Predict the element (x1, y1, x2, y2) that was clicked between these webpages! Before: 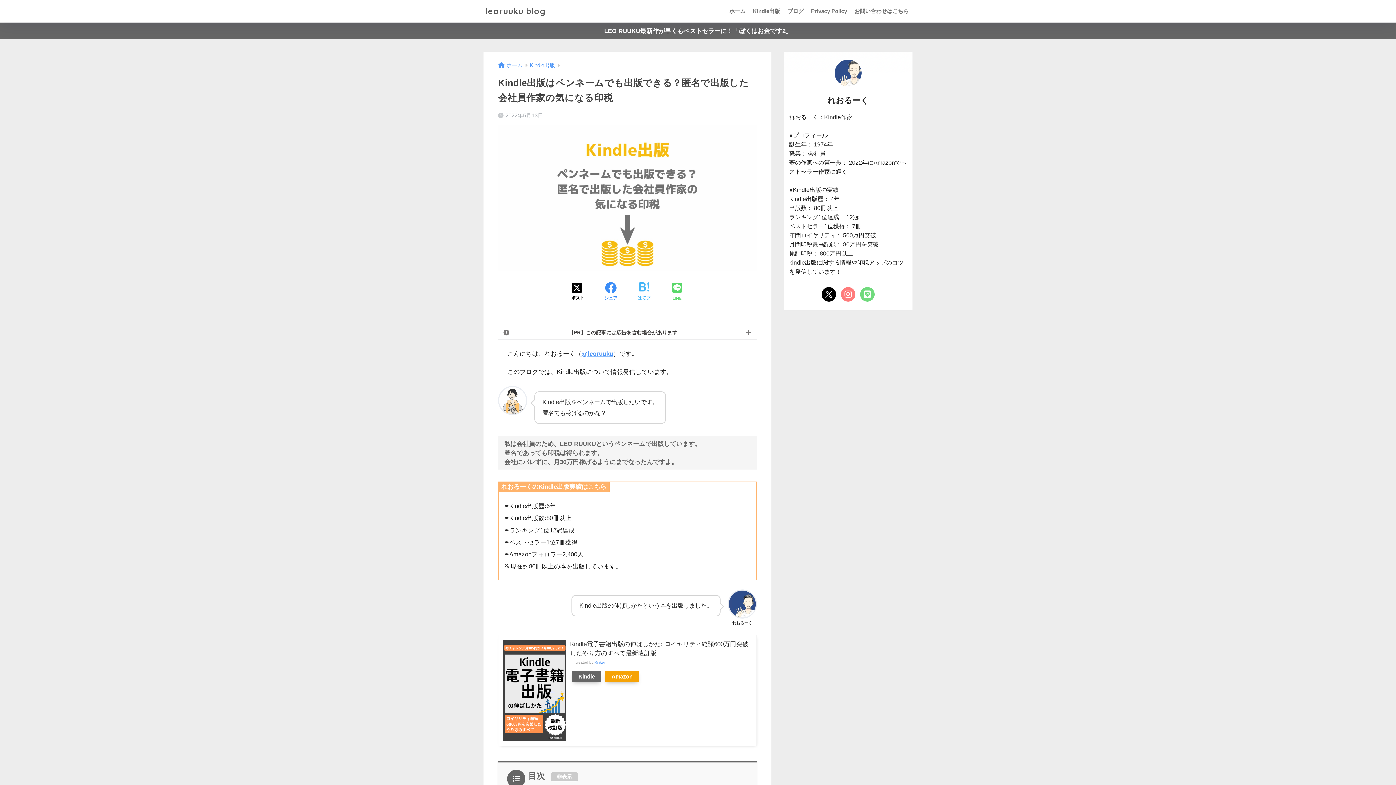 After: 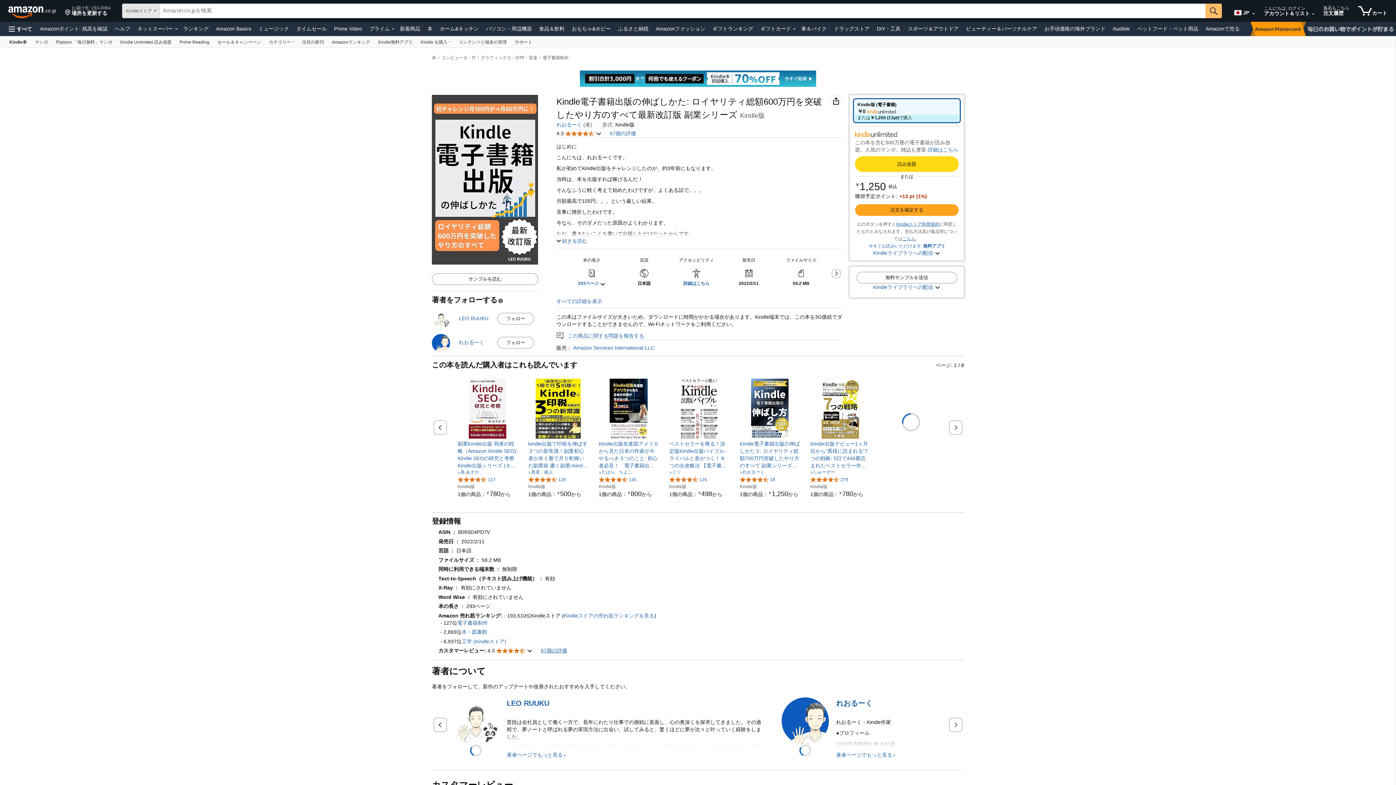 Action: bbox: (572, 671, 601, 682) label: Kindle